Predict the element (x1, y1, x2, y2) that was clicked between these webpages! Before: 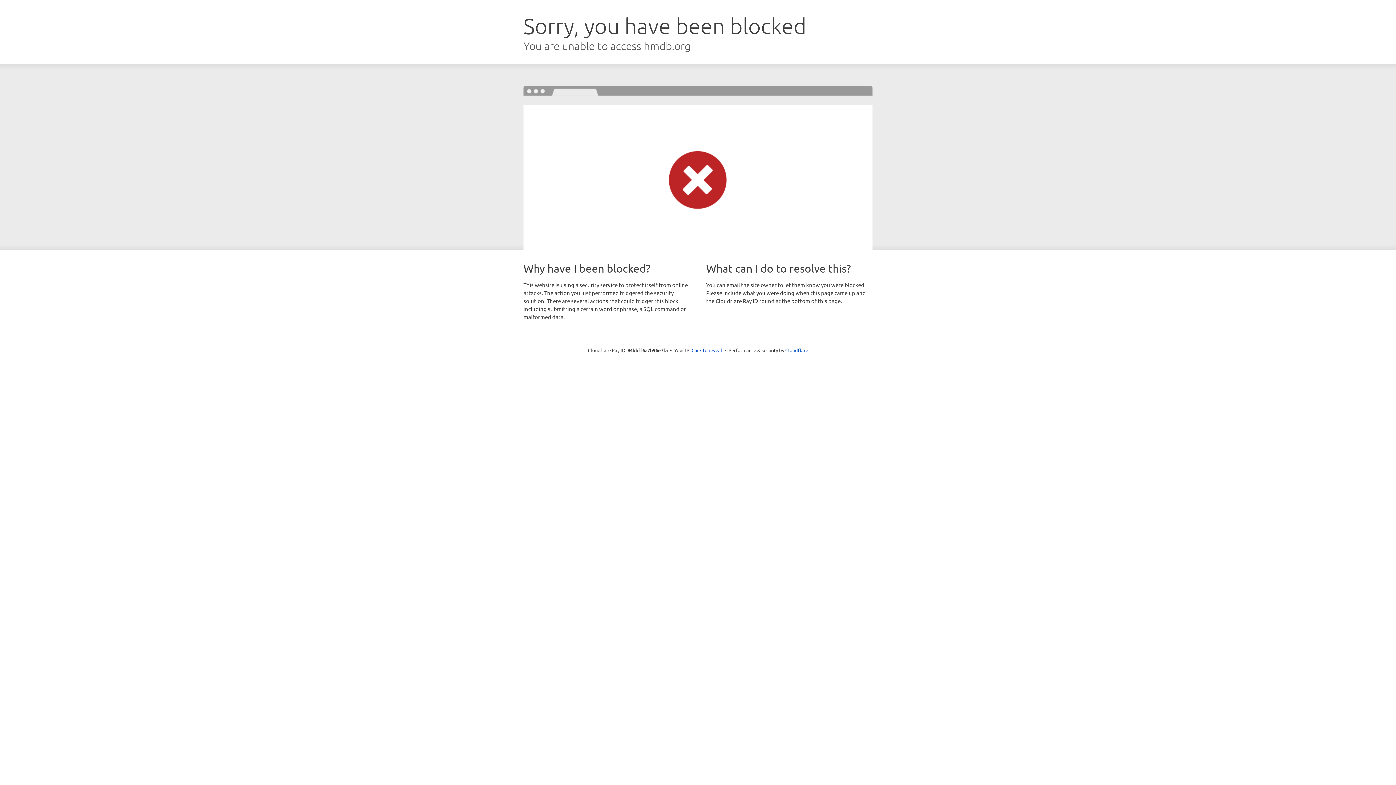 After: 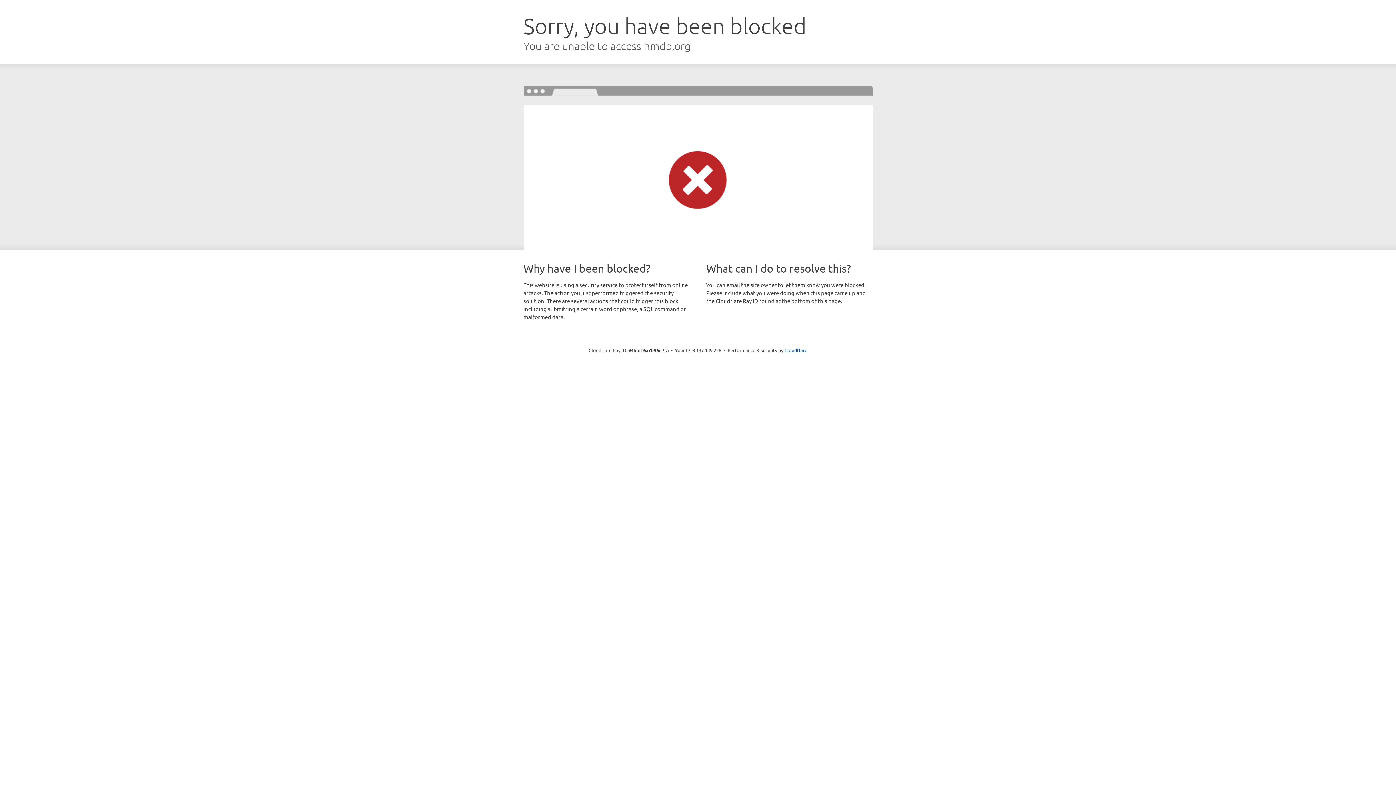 Action: label: Click to reveal bbox: (691, 346, 722, 353)